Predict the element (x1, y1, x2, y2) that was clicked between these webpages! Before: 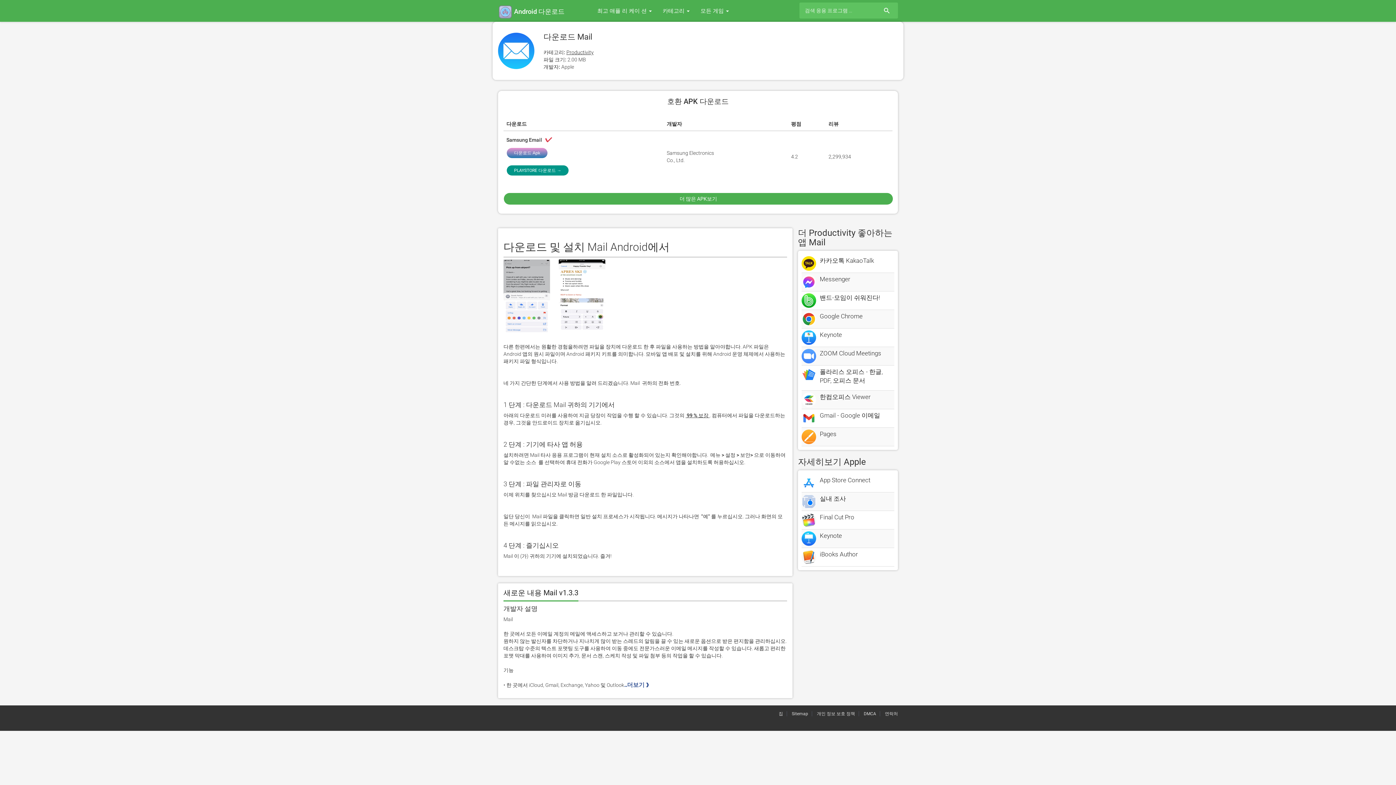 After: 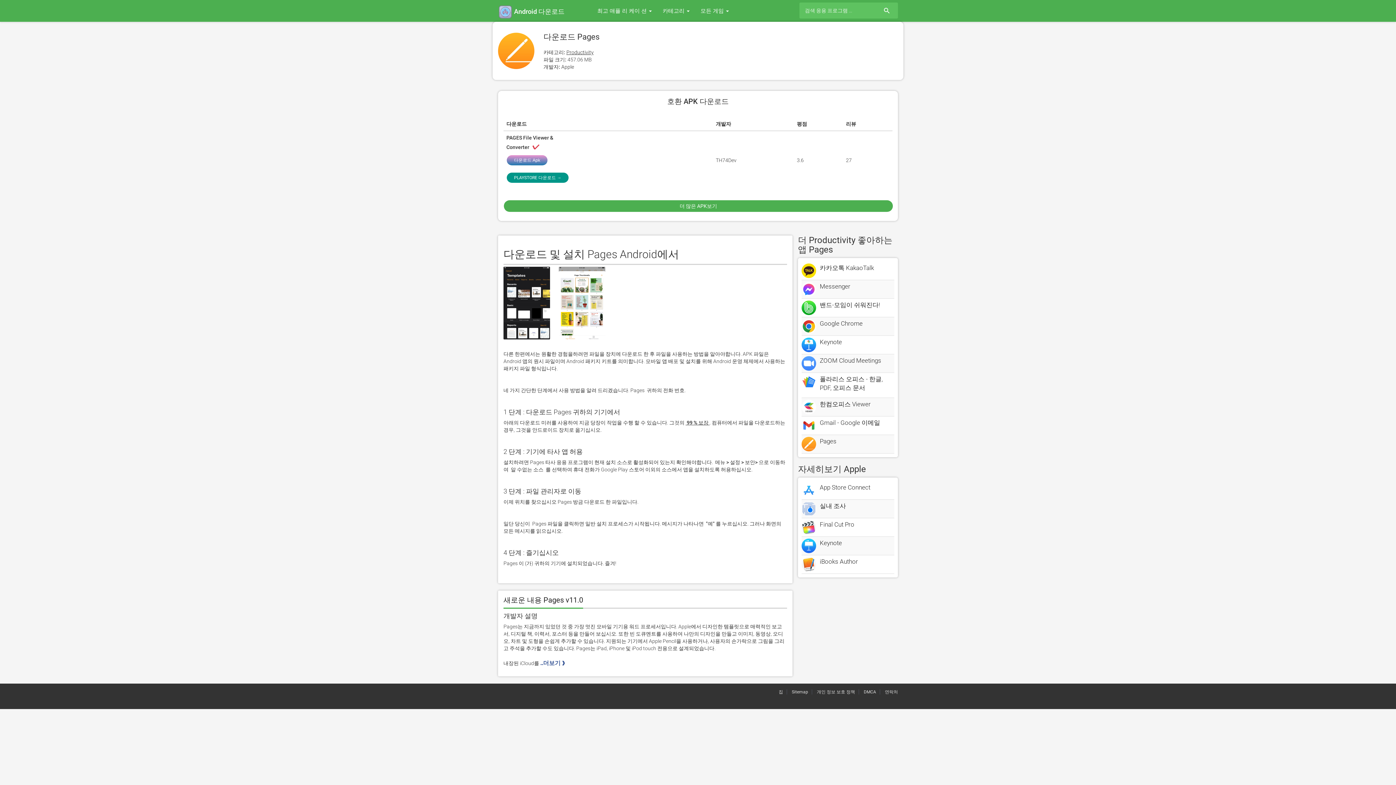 Action: bbox: (820, 430, 836, 437) label: Pages